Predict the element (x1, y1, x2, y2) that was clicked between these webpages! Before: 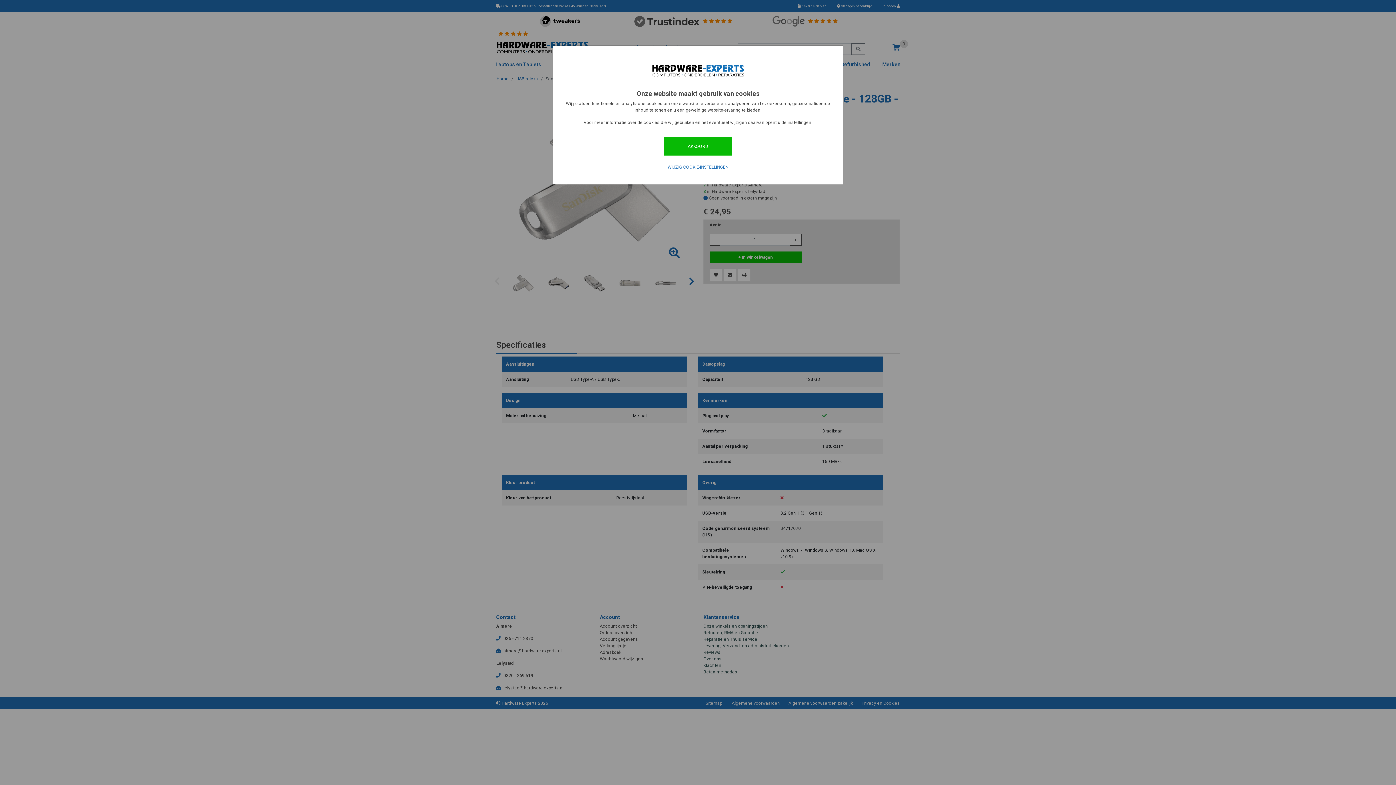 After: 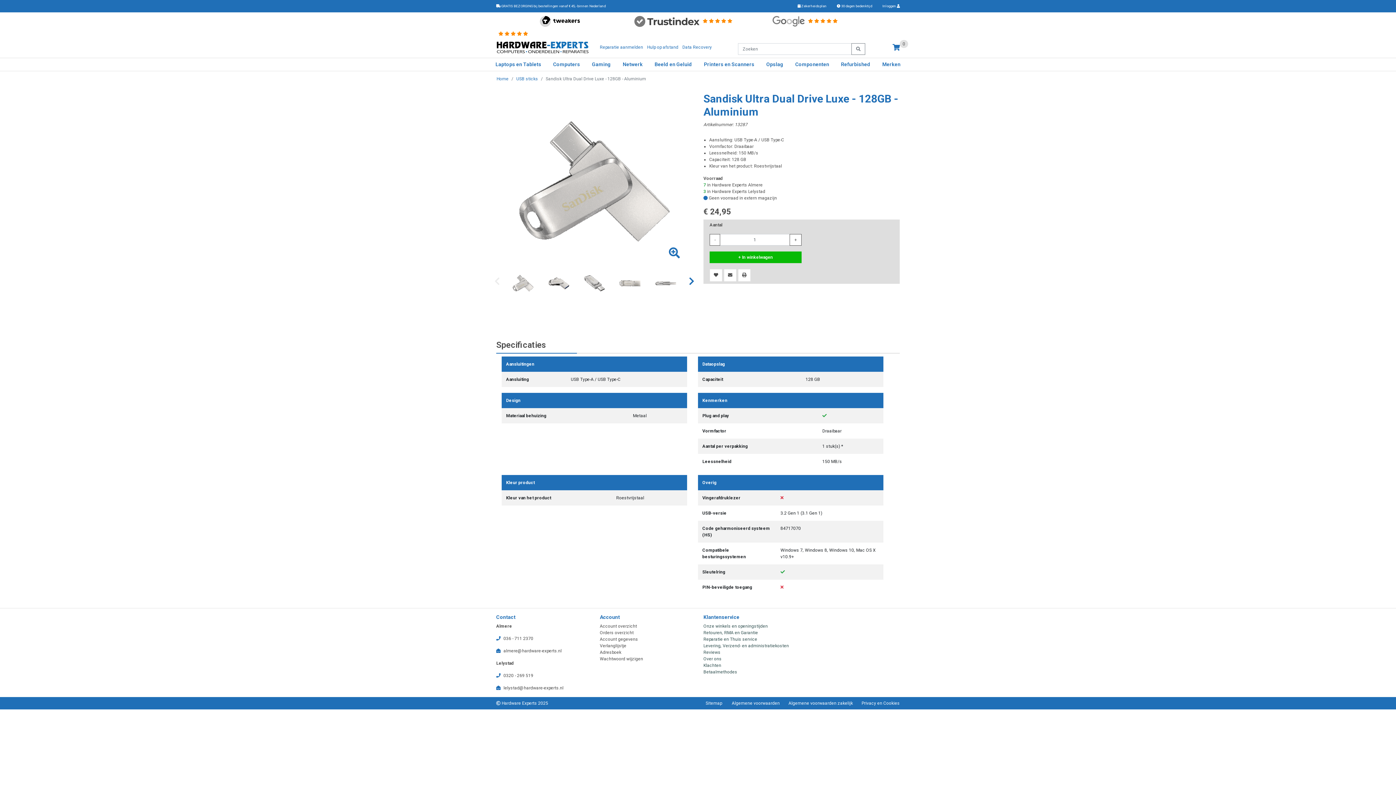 Action: label: AKKOORD bbox: (664, 137, 732, 155)